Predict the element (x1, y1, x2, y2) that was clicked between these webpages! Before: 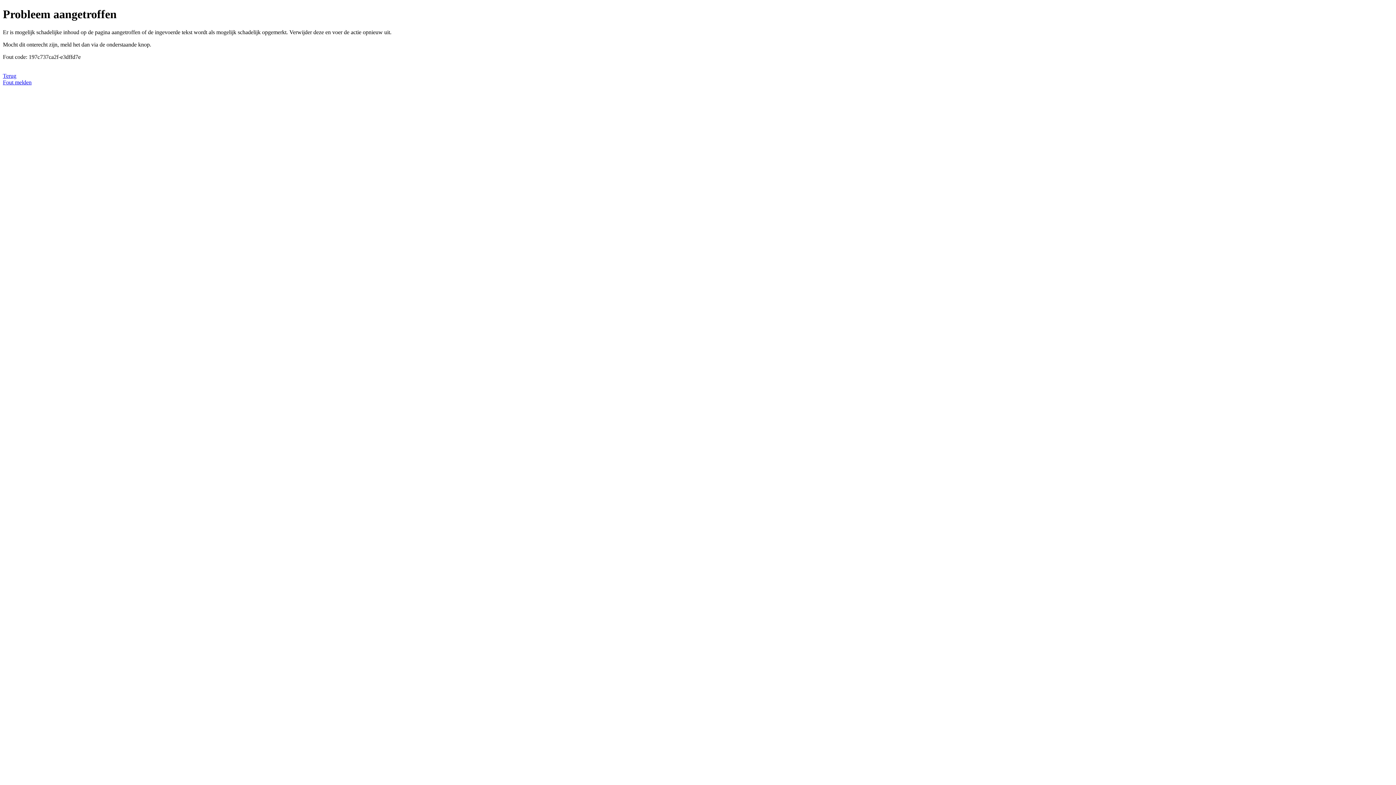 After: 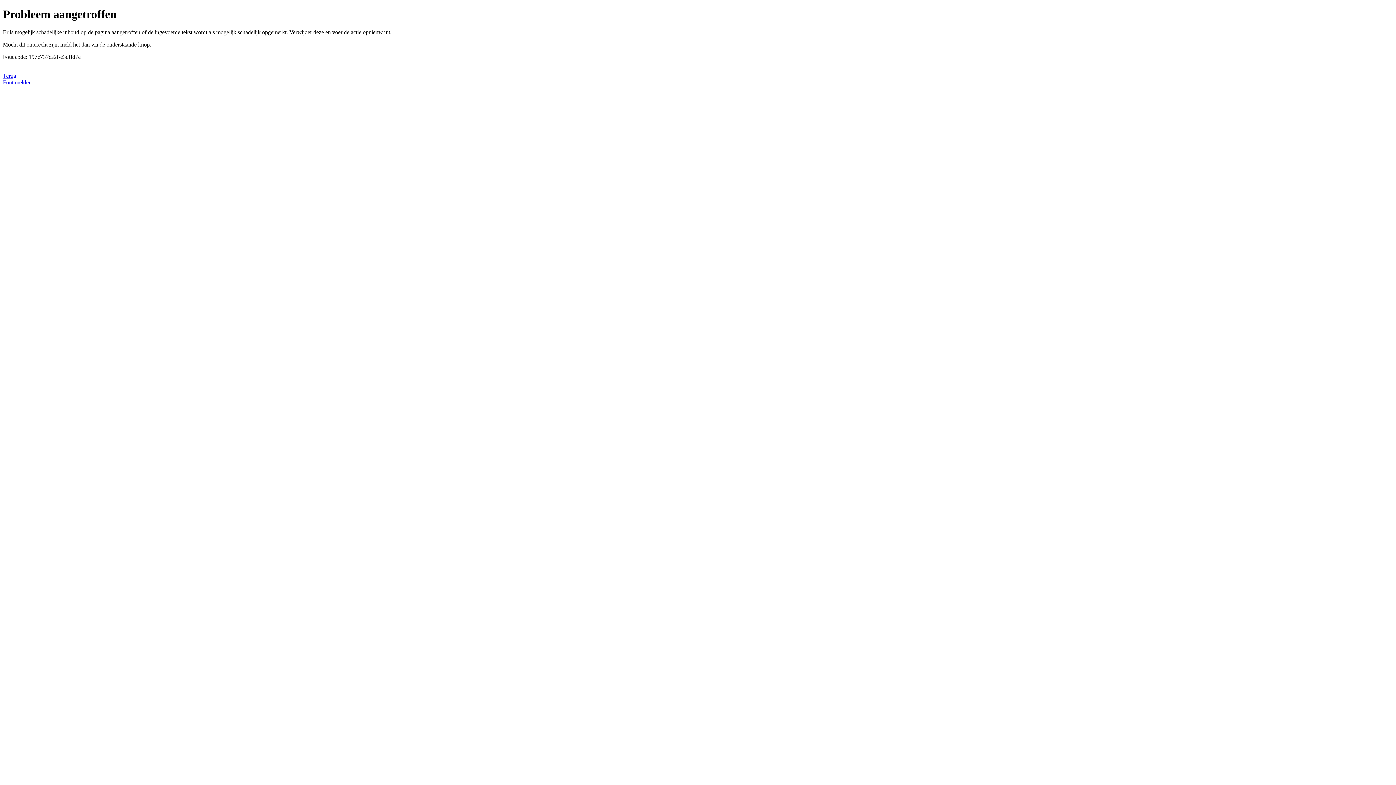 Action: bbox: (2, 79, 31, 85) label: Fout melden